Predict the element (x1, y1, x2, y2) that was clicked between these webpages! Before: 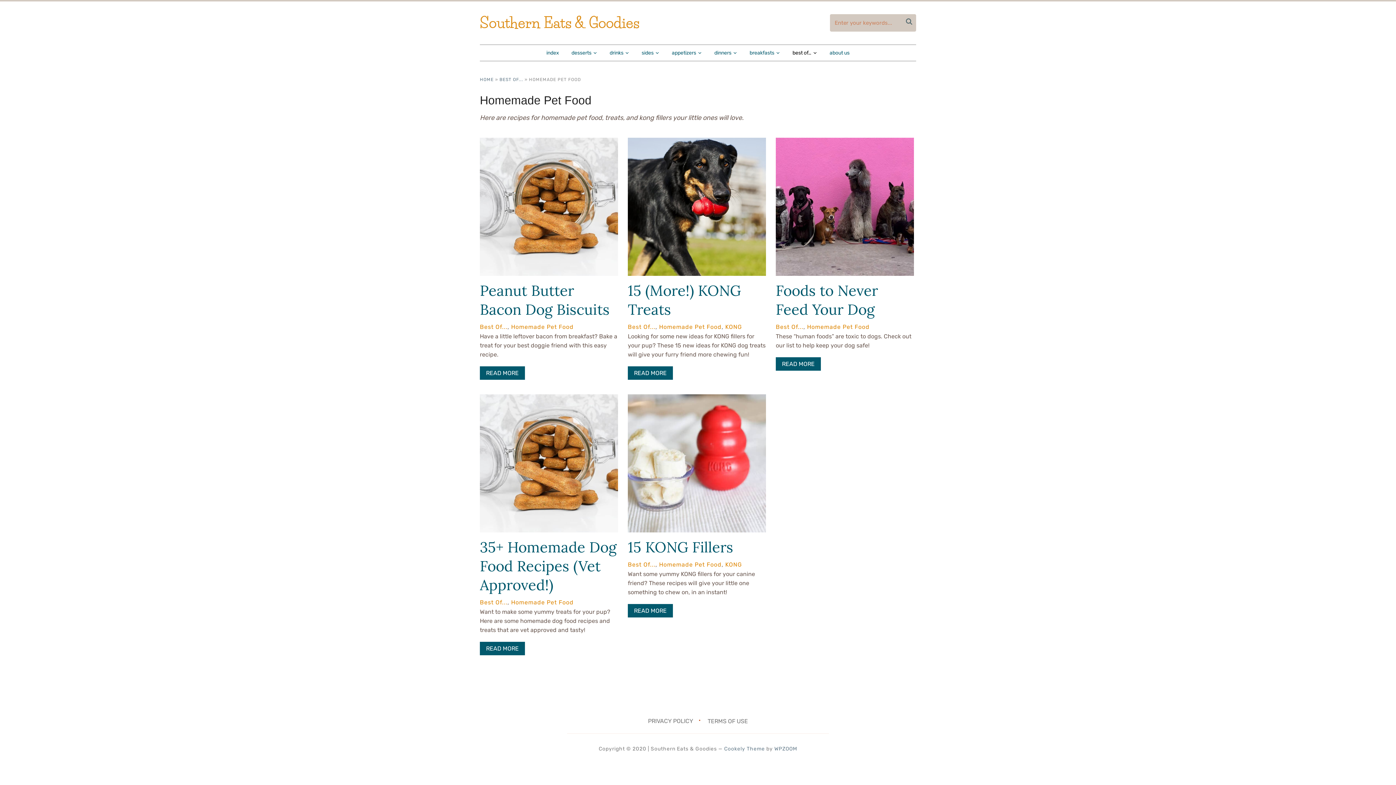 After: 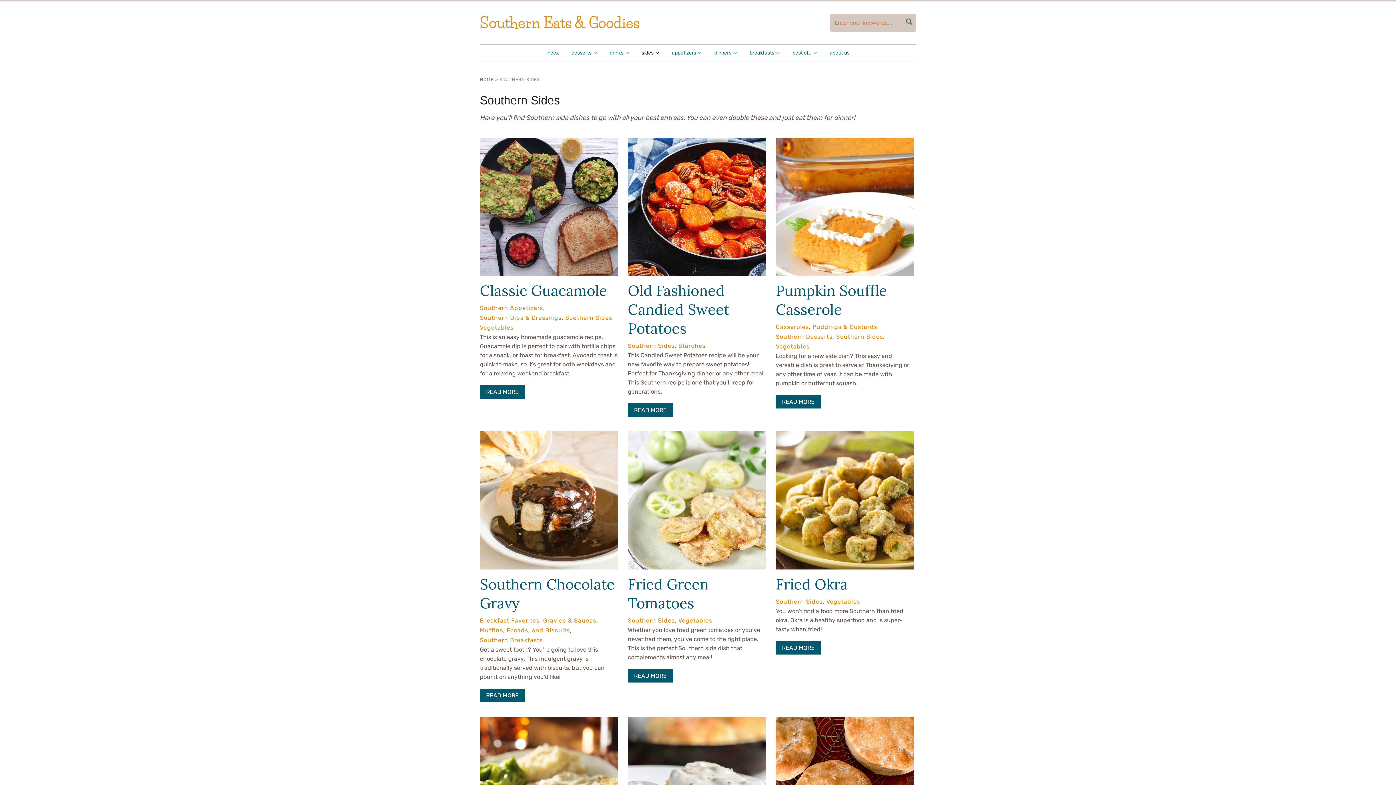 Action: bbox: (636, 45, 665, 60) label: sides